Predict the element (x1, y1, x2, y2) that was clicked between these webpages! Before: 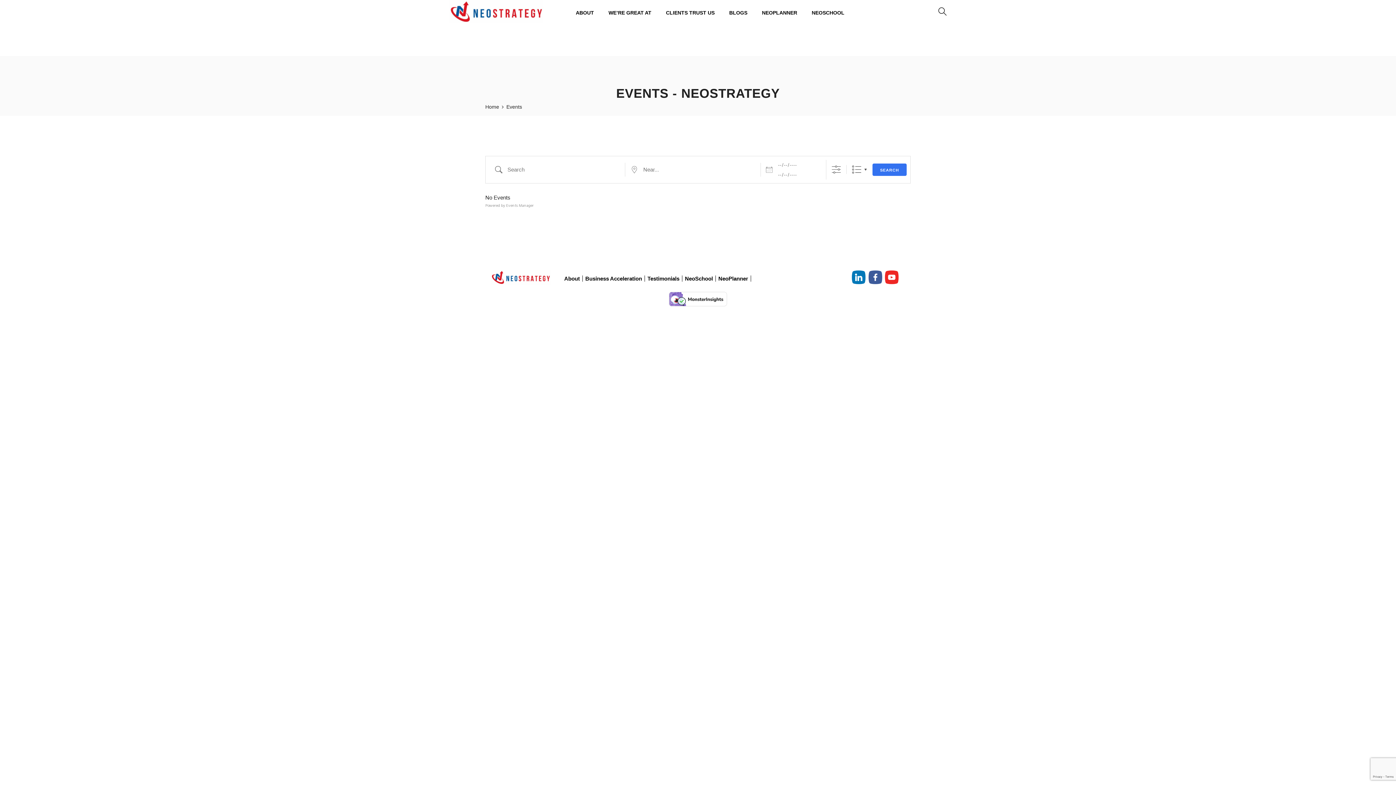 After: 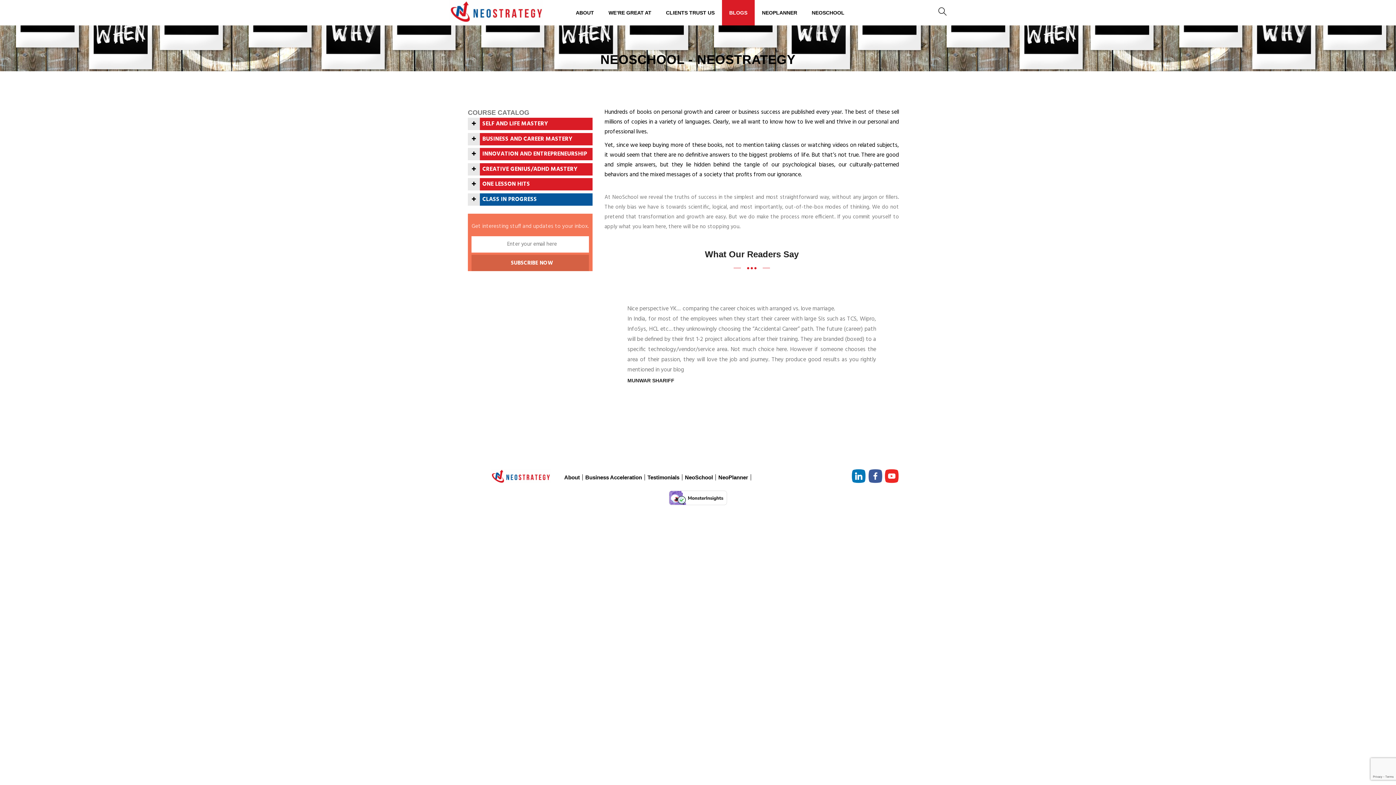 Action: bbox: (682, 275, 716, 281) label: NeoSchool